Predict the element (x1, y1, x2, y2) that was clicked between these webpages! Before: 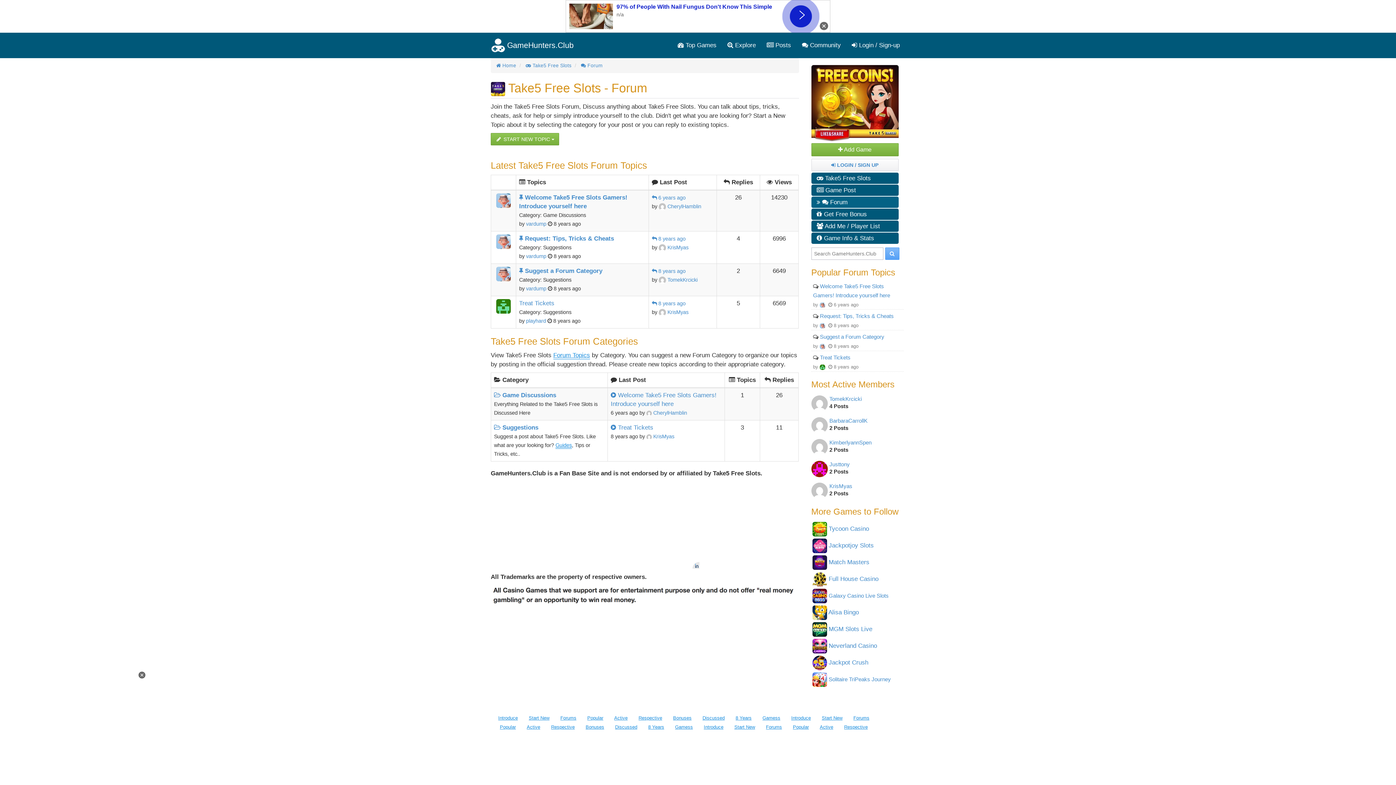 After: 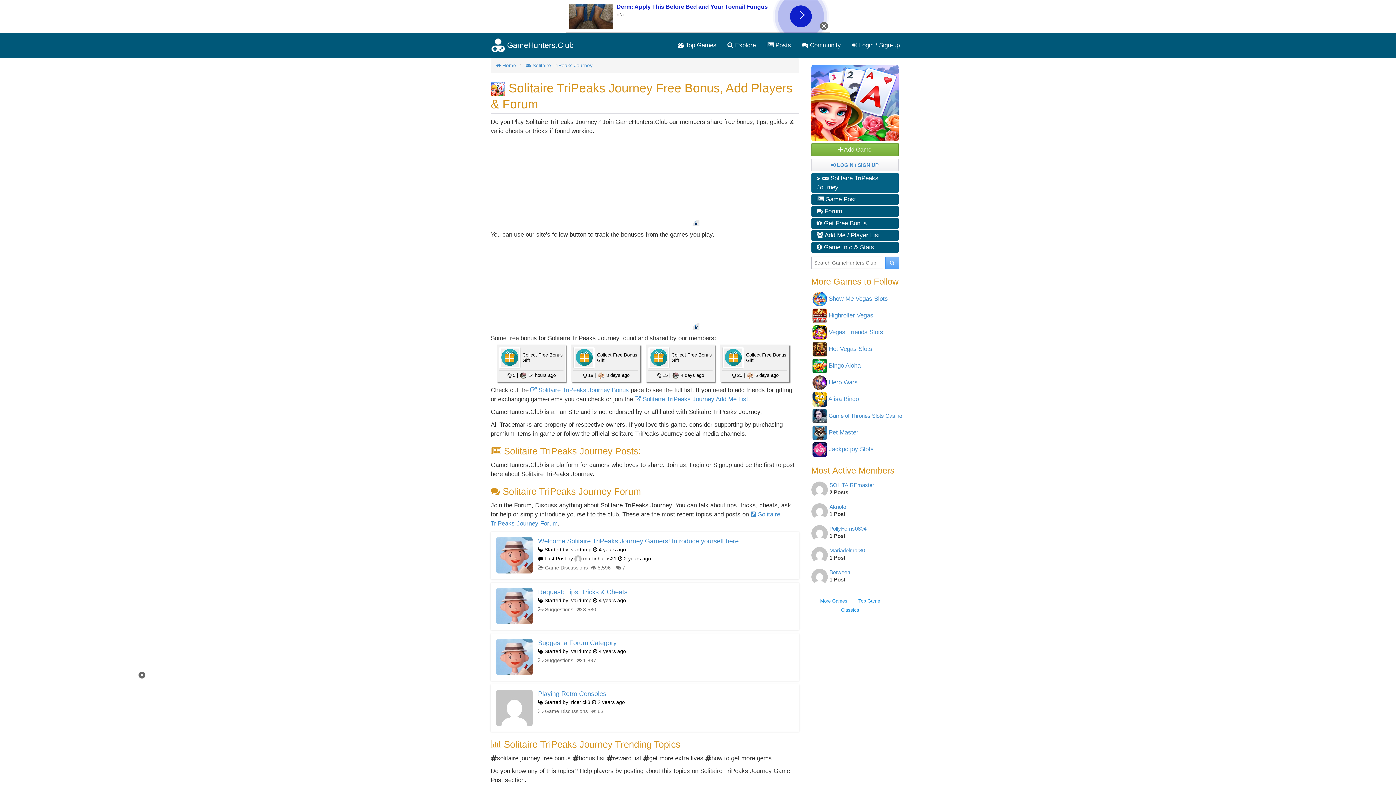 Action: label: Solitaire TriPeaks Journey bbox: (828, 676, 891, 682)